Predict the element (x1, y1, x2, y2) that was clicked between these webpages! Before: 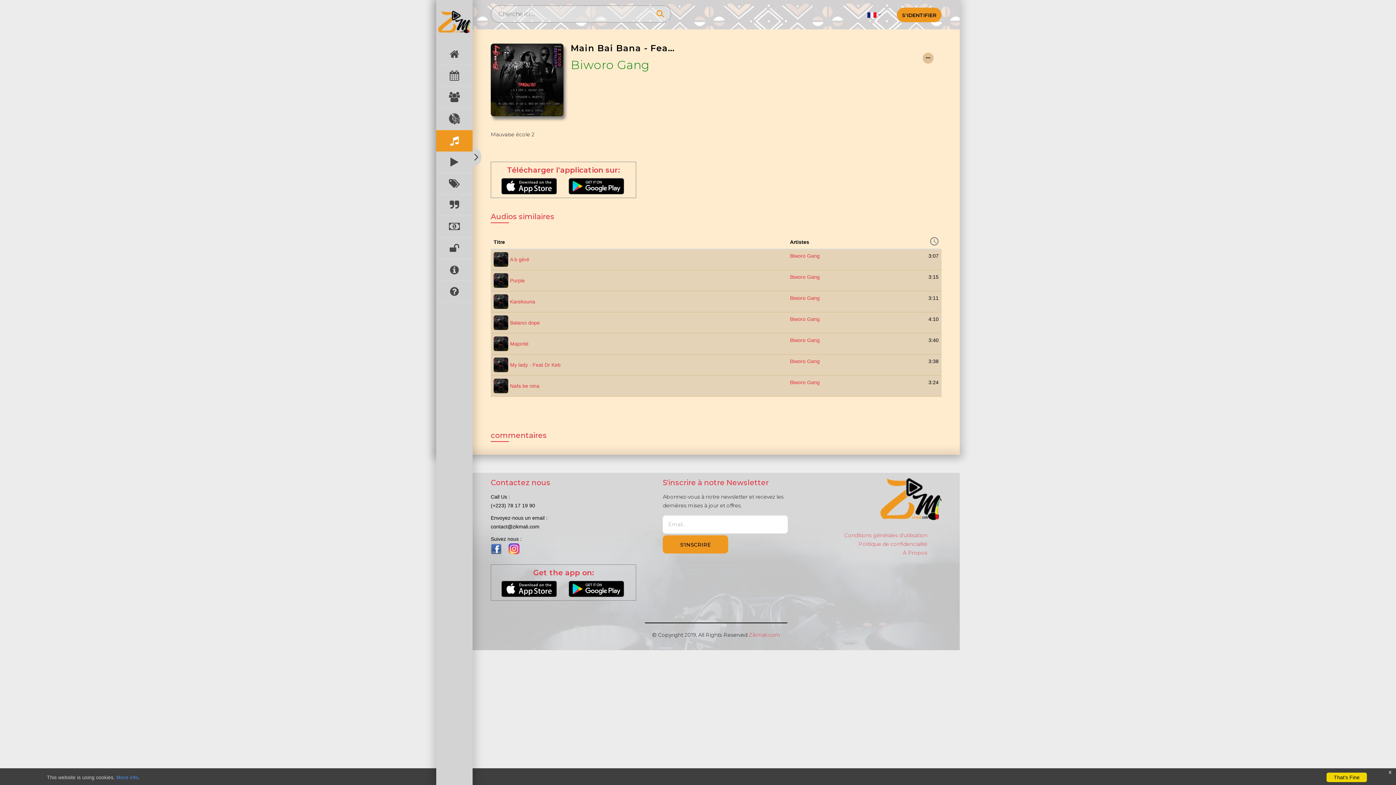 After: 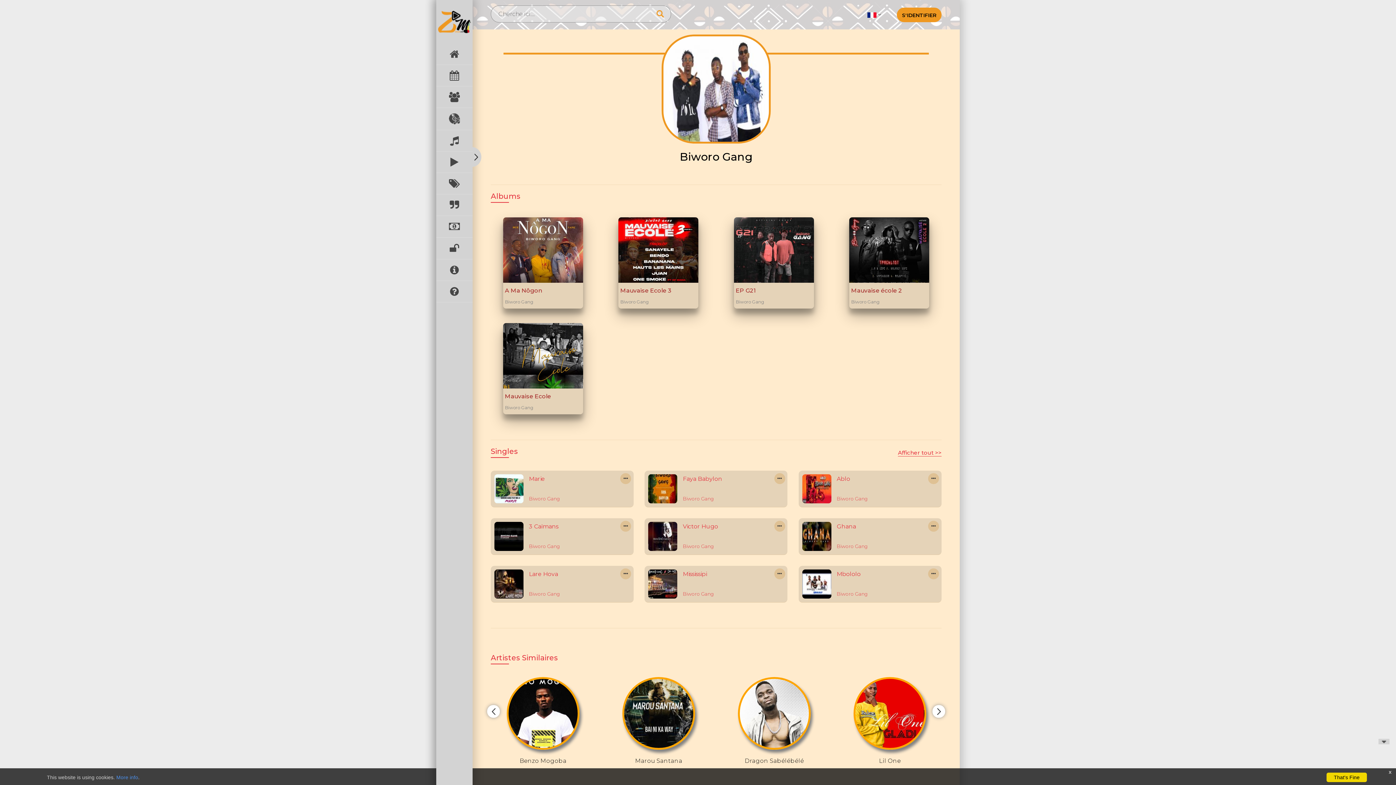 Action: label: Biworo Gang bbox: (790, 379, 820, 385)